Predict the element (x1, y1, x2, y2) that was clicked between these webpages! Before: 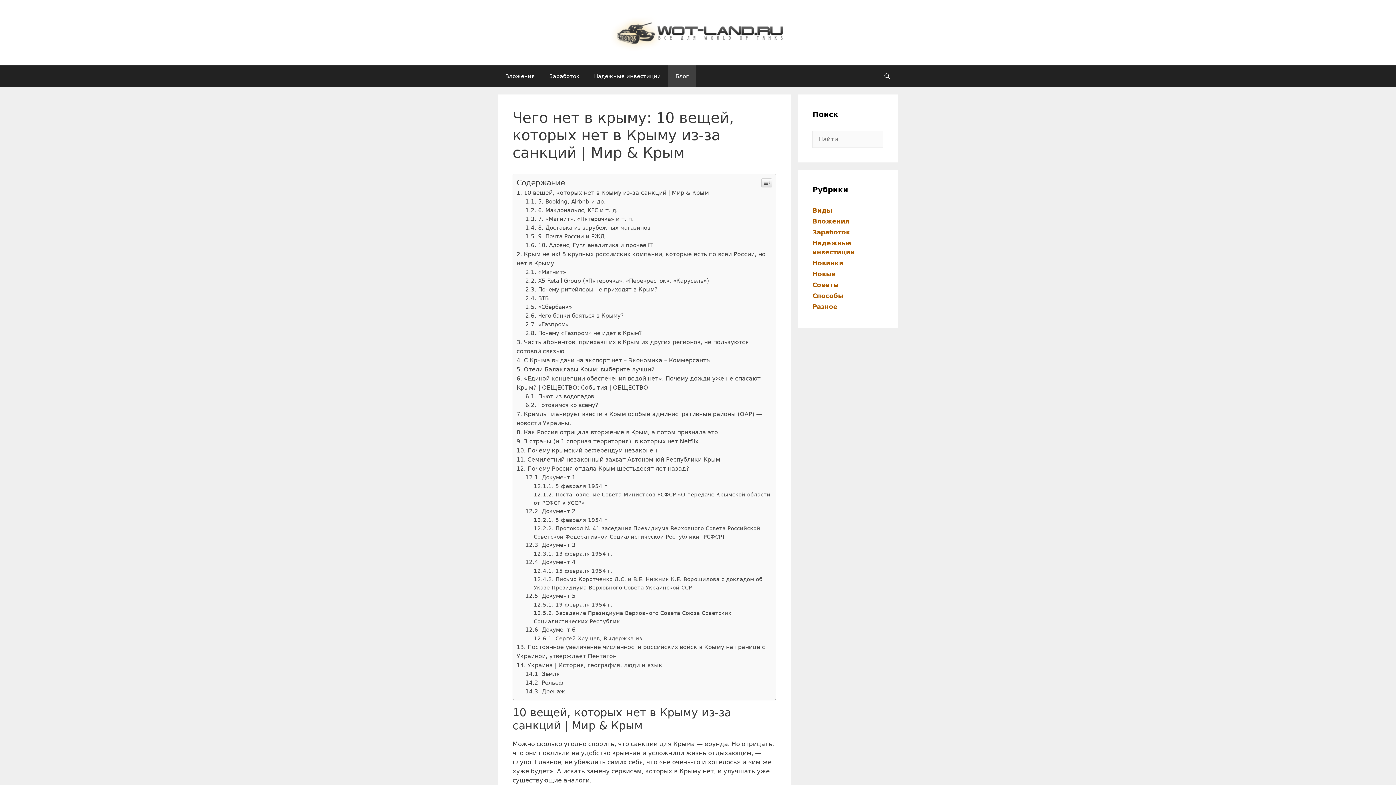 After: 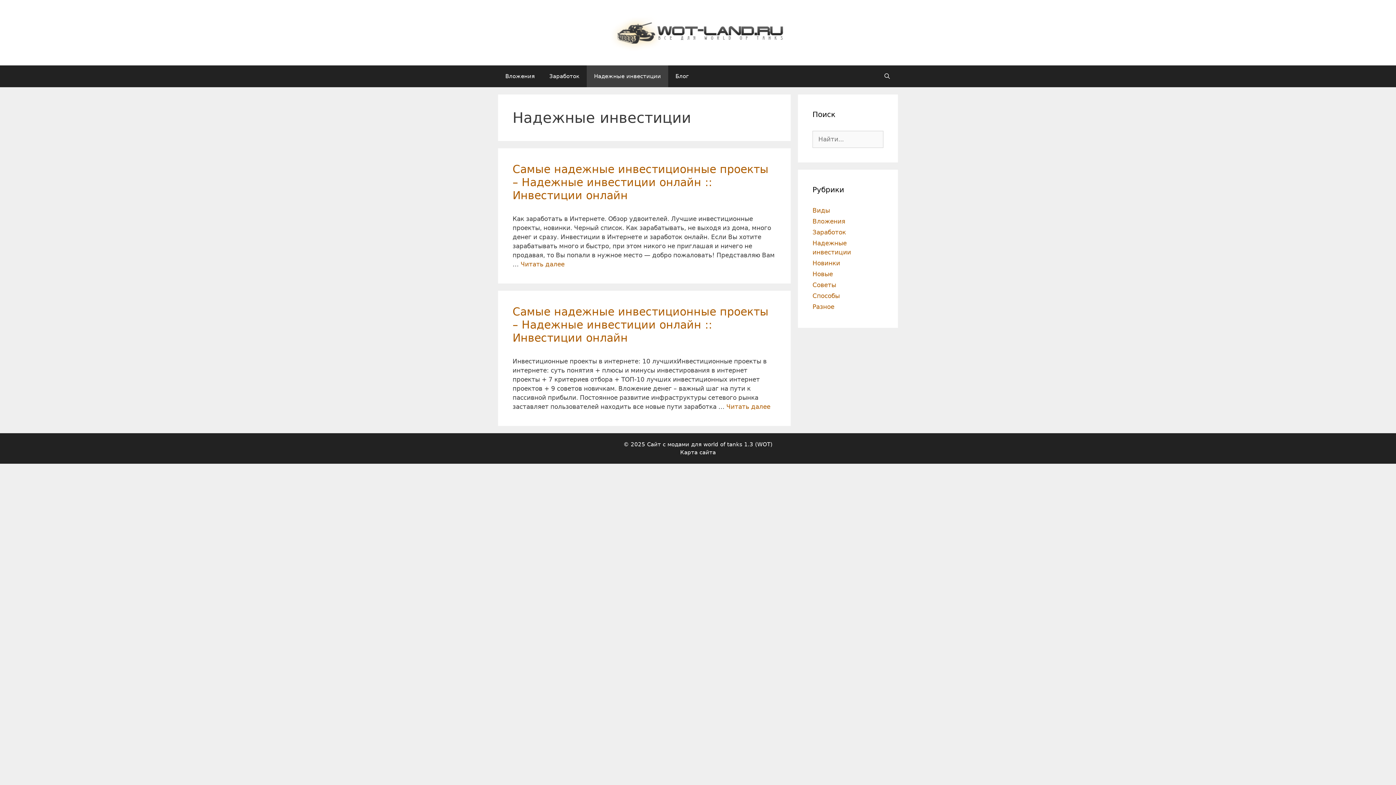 Action: label: Надежные инвестиции bbox: (586, 169, 668, 191)